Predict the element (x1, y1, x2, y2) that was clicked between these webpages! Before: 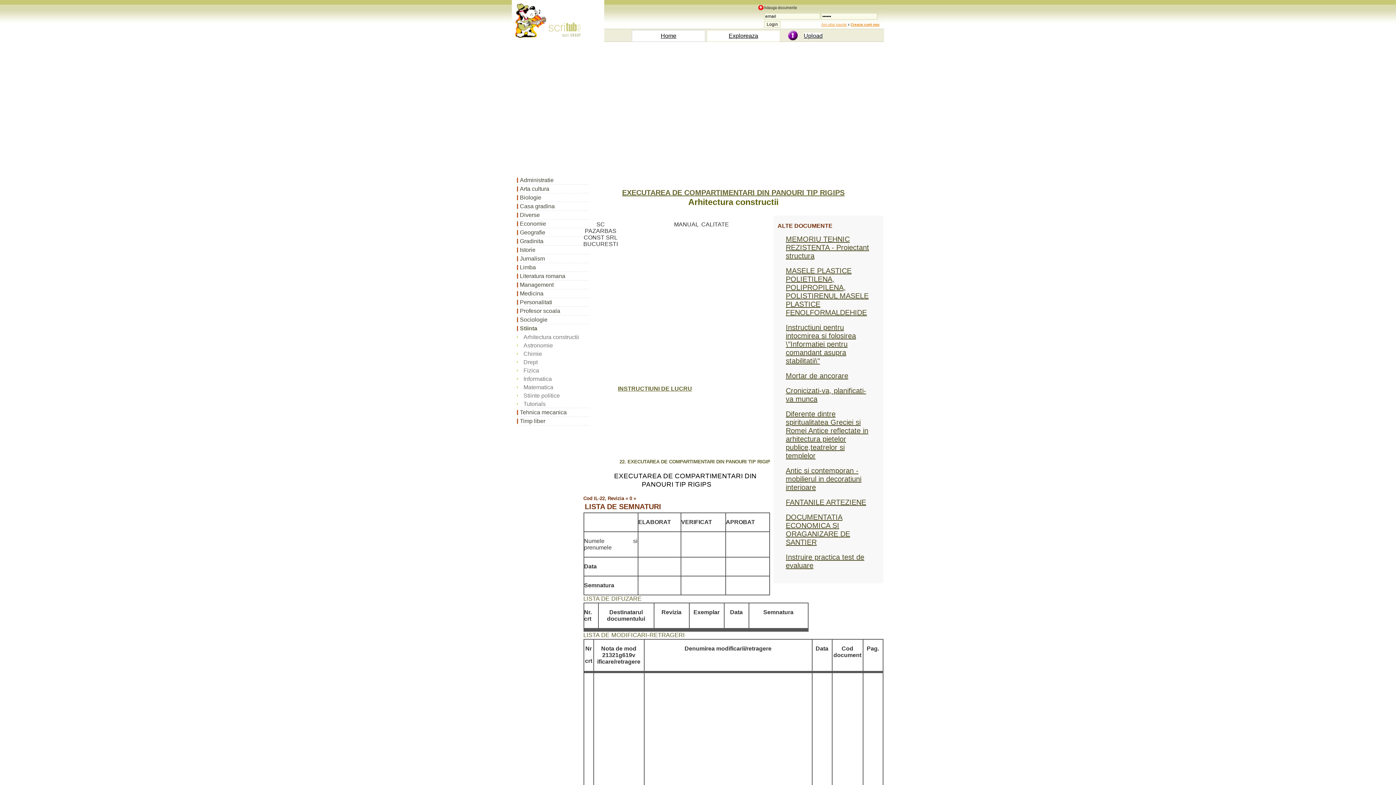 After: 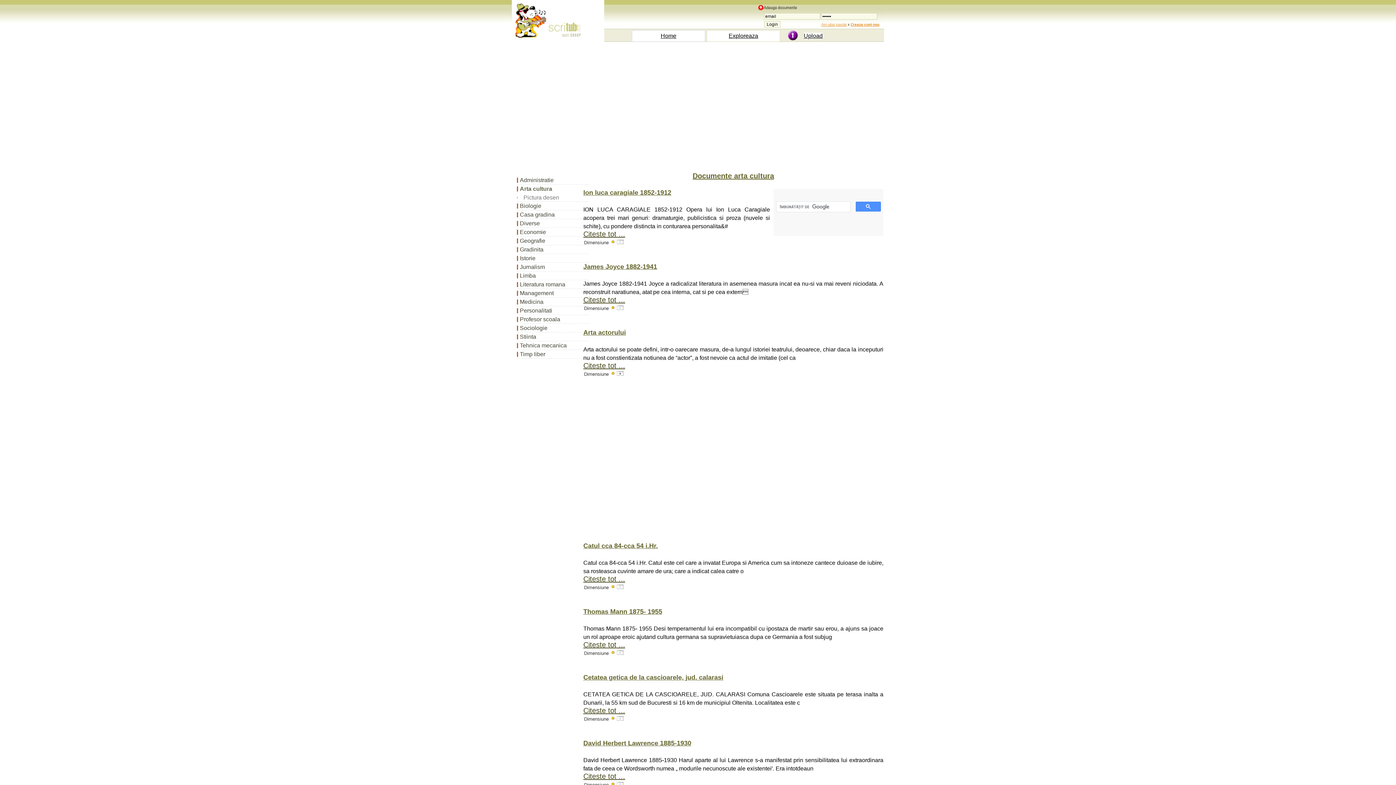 Action: label: Arta cultura bbox: (517, 184, 589, 193)